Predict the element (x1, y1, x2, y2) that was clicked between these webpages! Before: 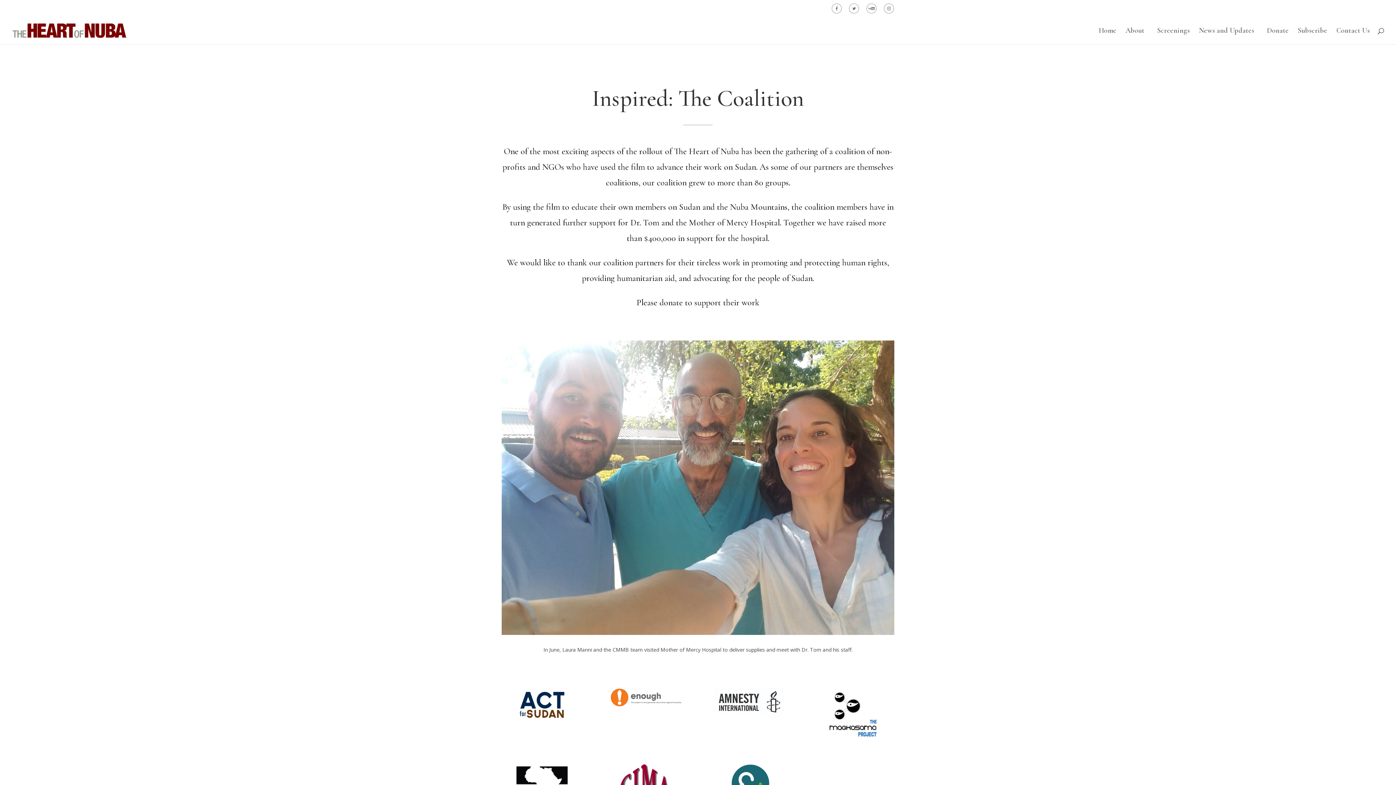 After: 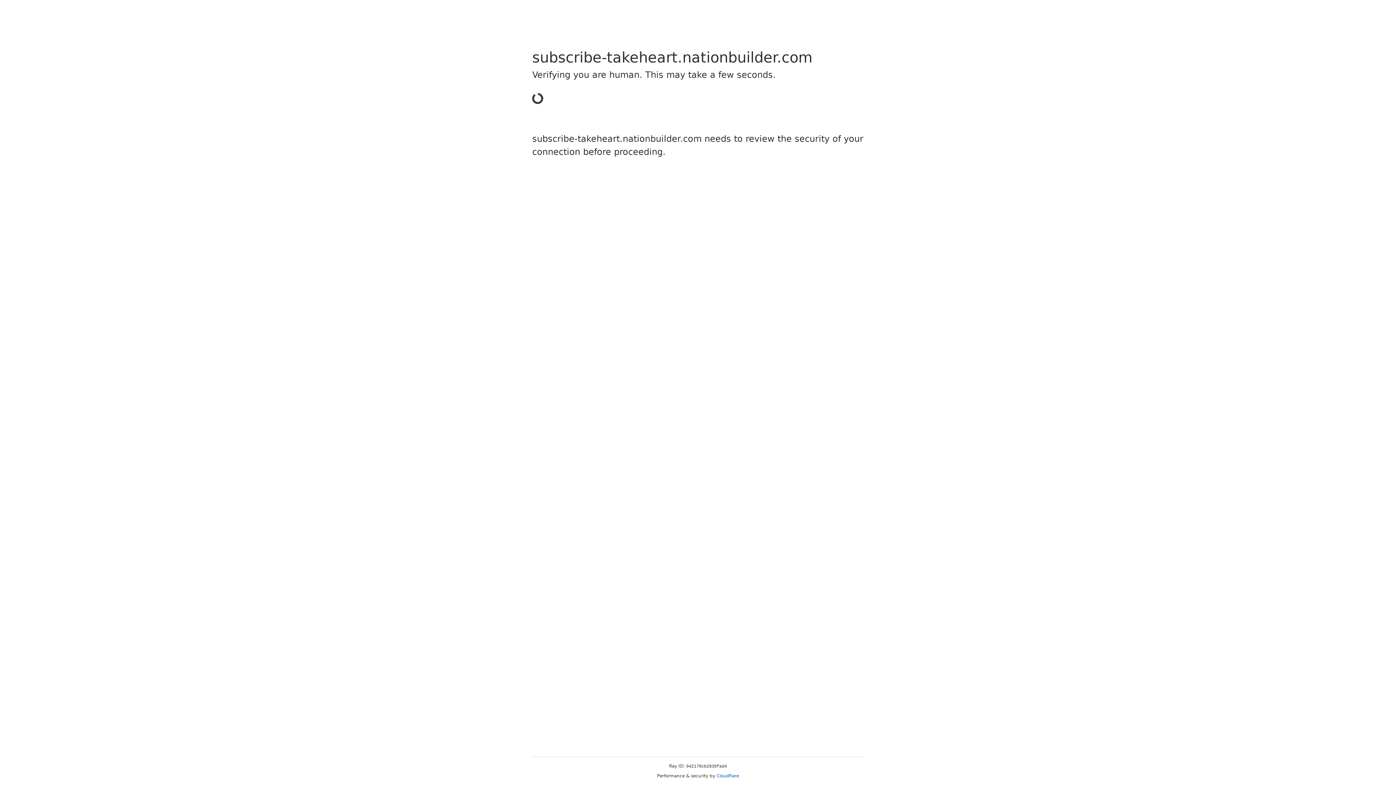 Action: bbox: (1298, 28, 1327, 44) label: Subscribe